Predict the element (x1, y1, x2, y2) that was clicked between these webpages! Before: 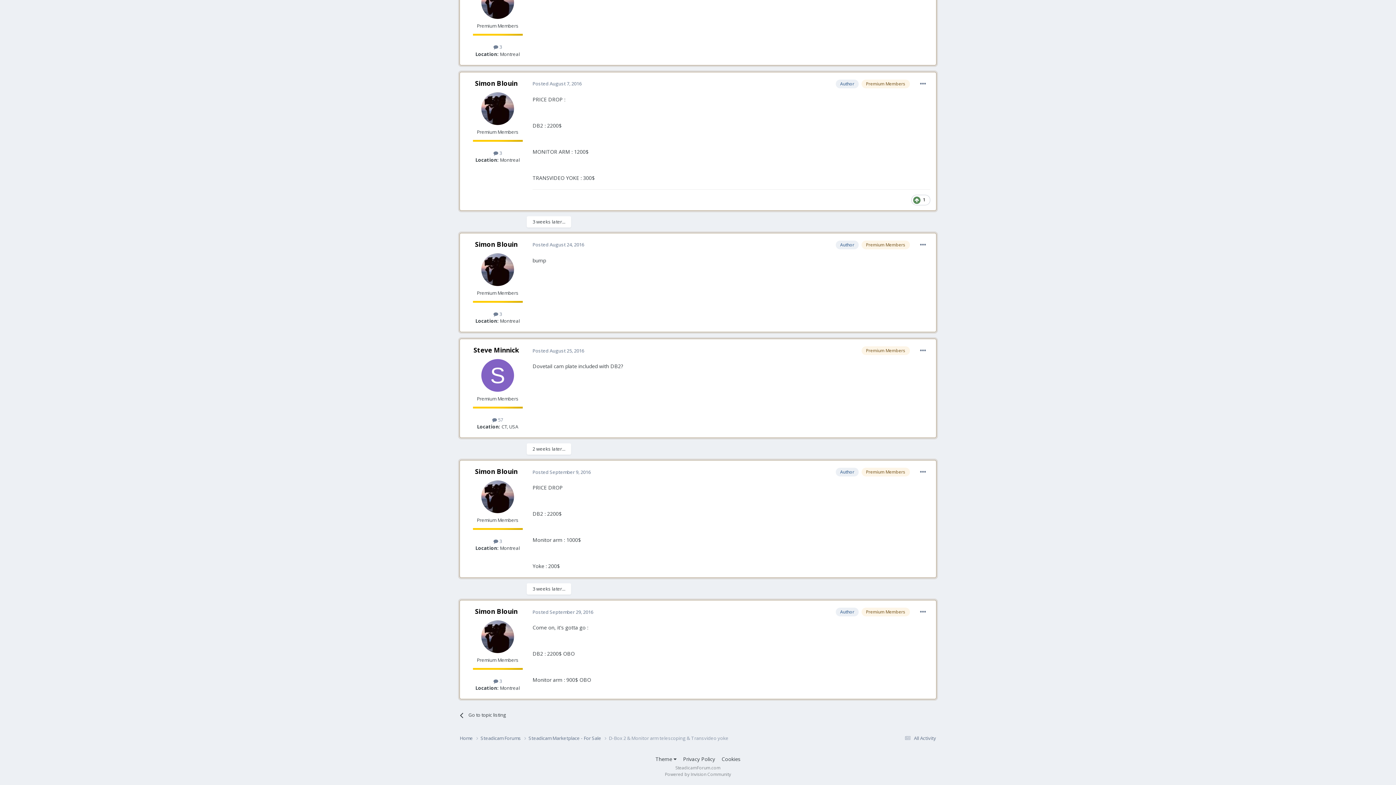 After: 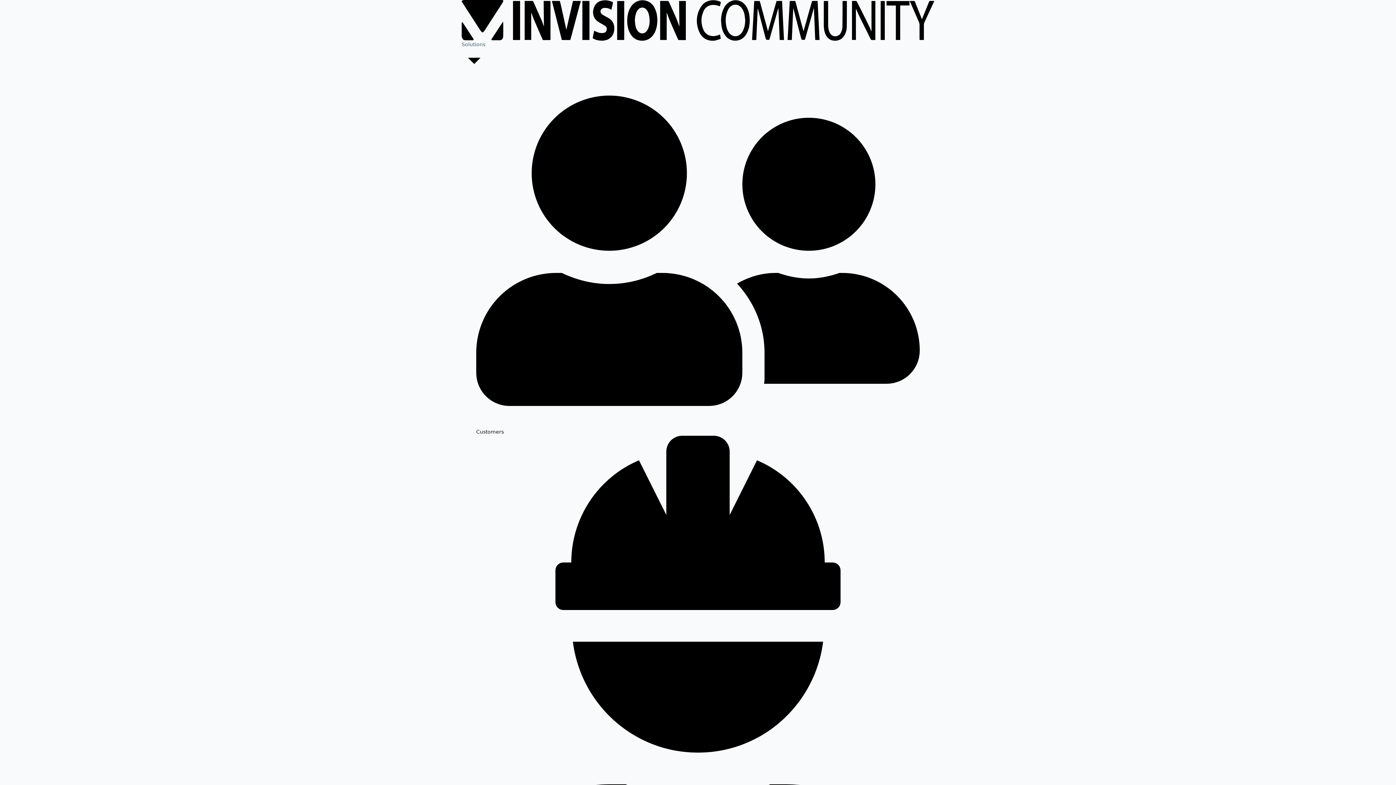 Action: label: Powered by Invision Community bbox: (665, 771, 731, 777)